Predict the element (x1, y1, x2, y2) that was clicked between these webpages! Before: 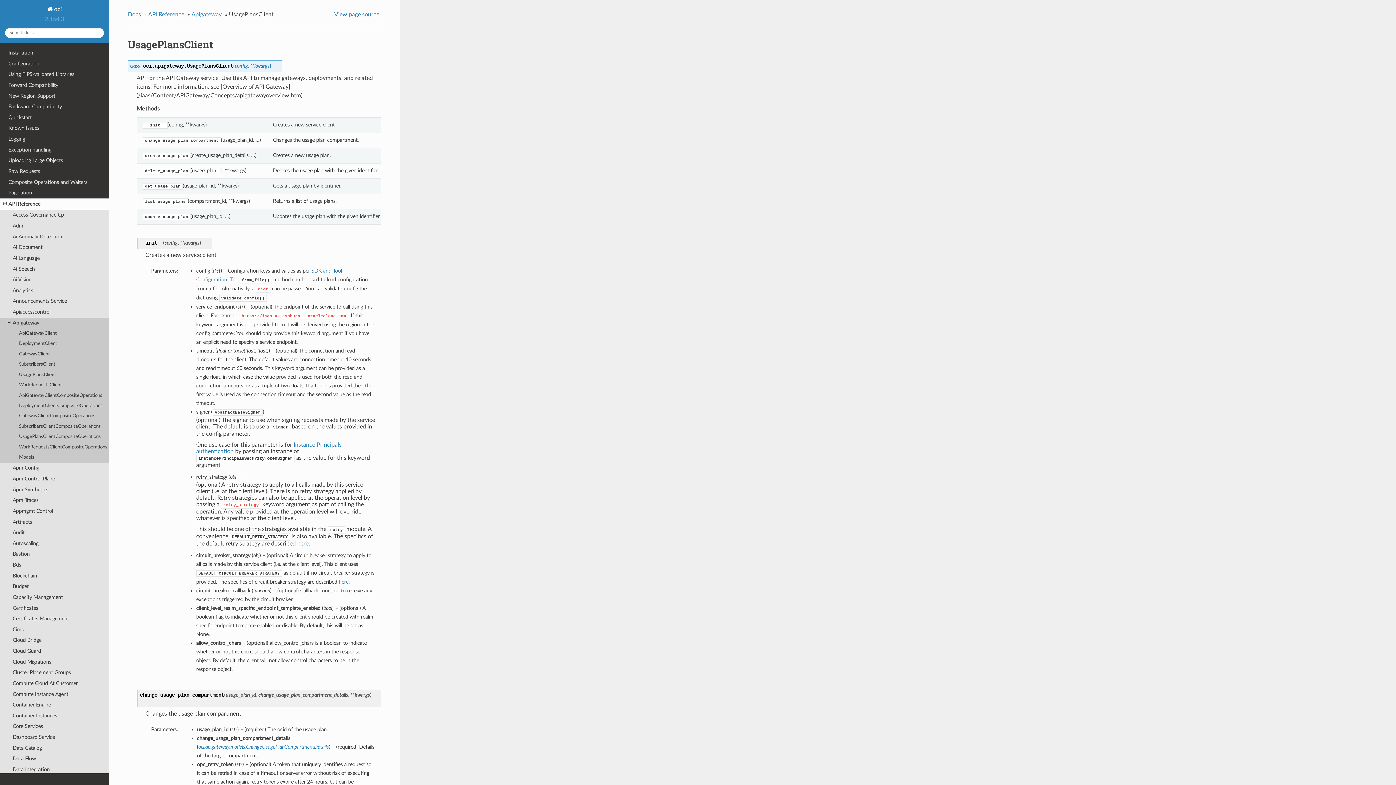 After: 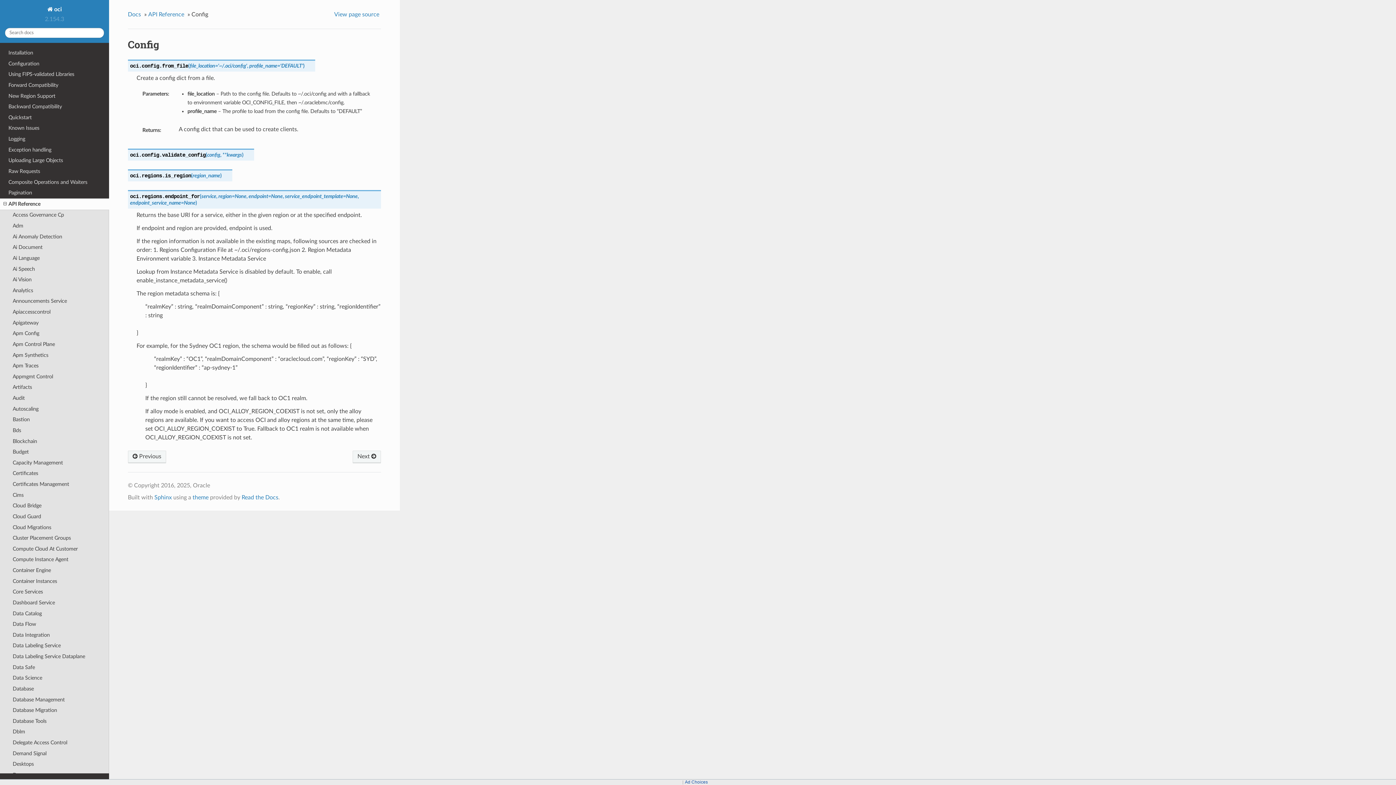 Action: bbox: (239, 277, 271, 282) label: from_file()